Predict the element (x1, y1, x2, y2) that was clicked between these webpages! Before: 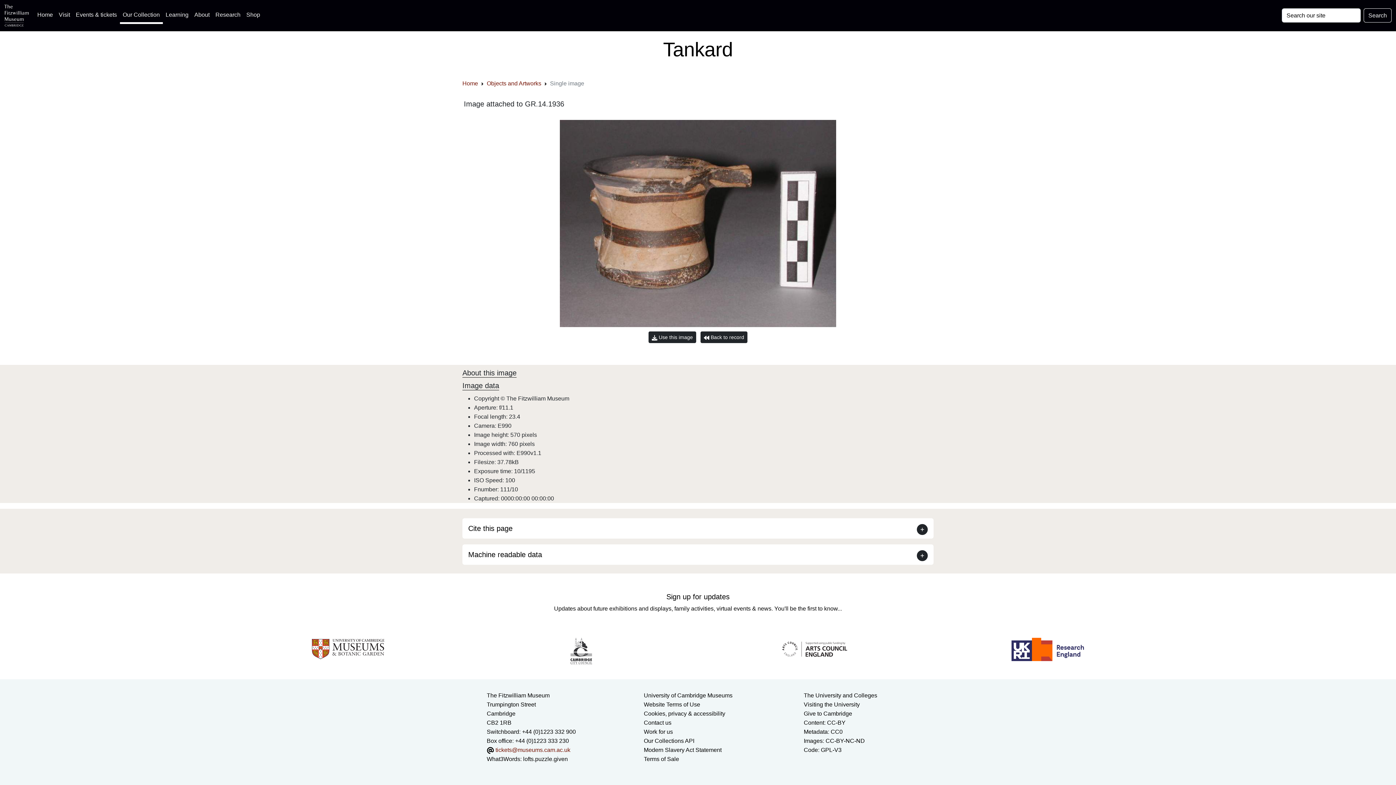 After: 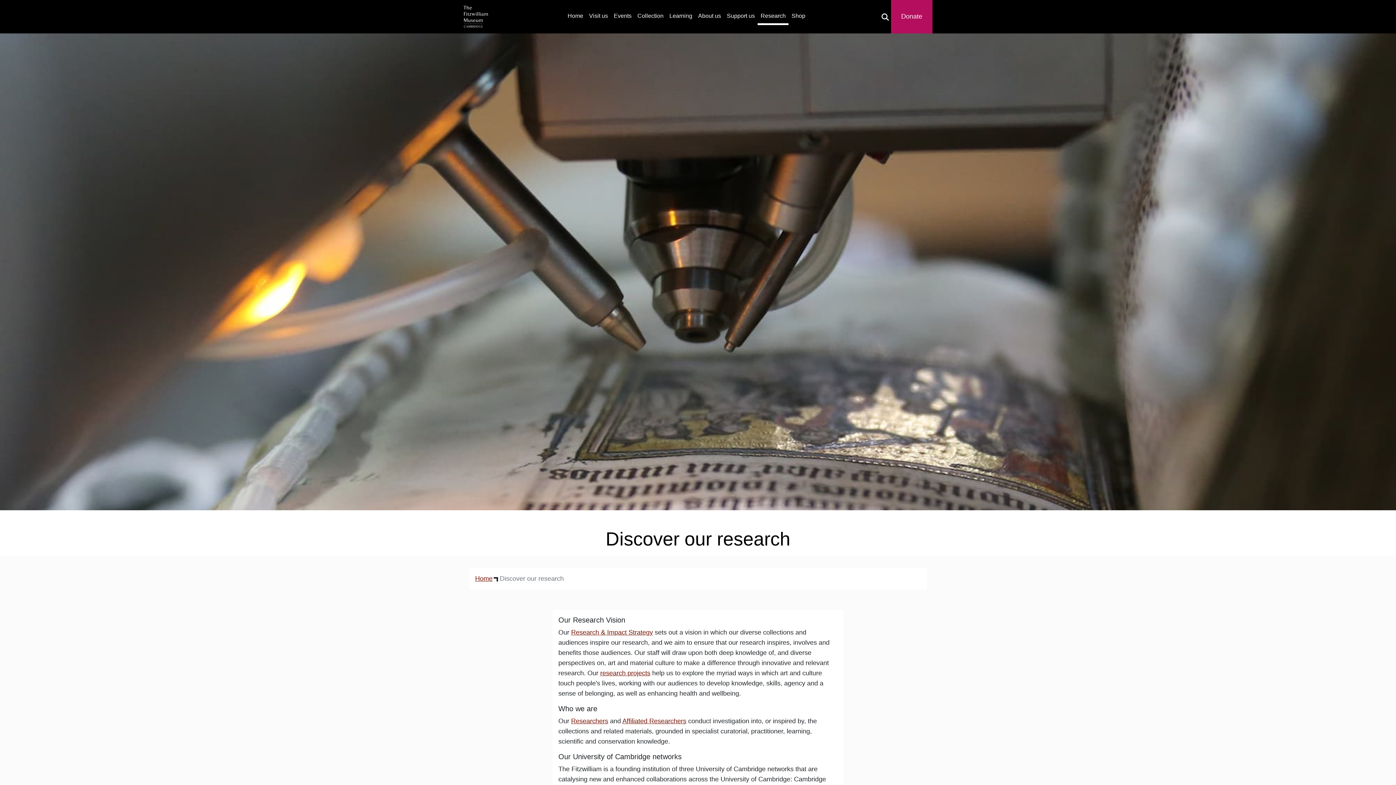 Action: label: Research bbox: (212, 7, 243, 22)